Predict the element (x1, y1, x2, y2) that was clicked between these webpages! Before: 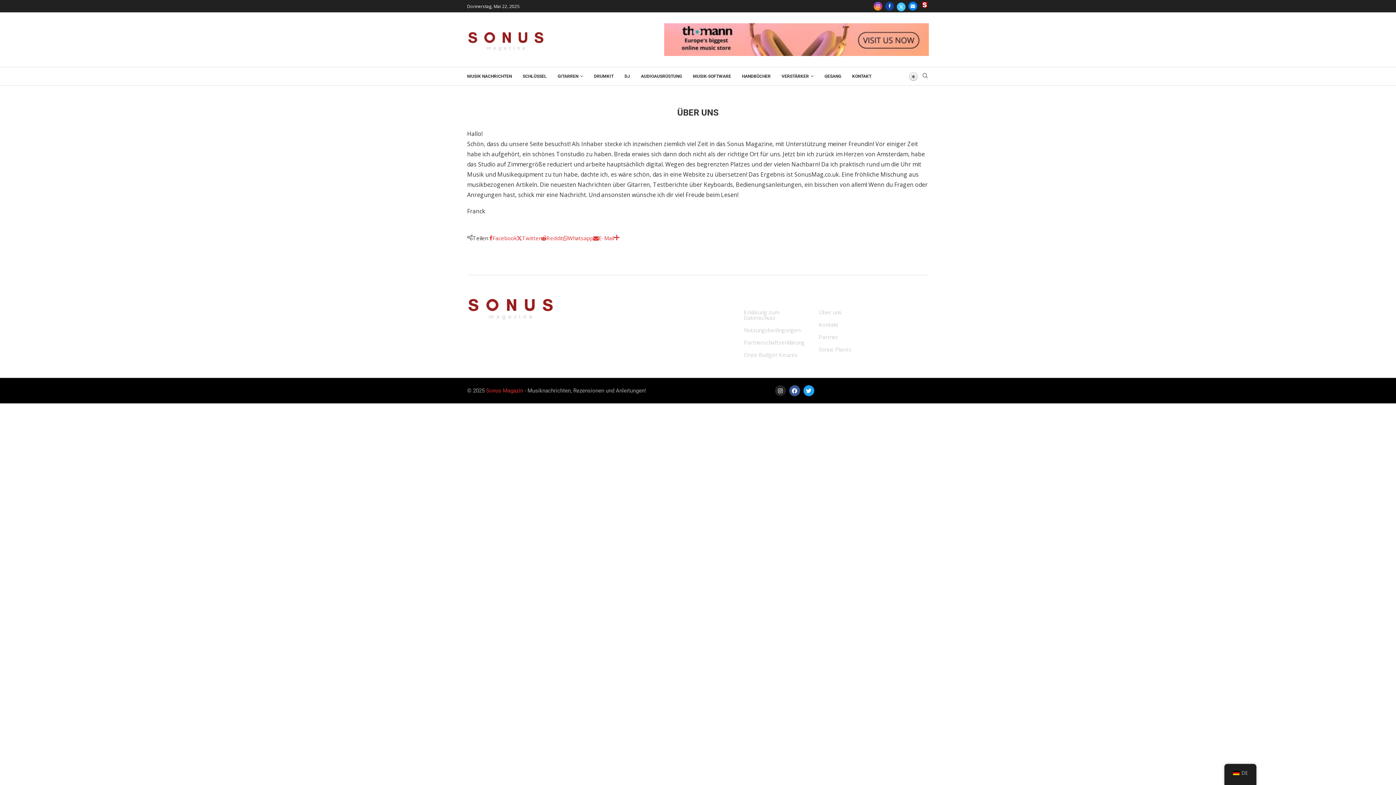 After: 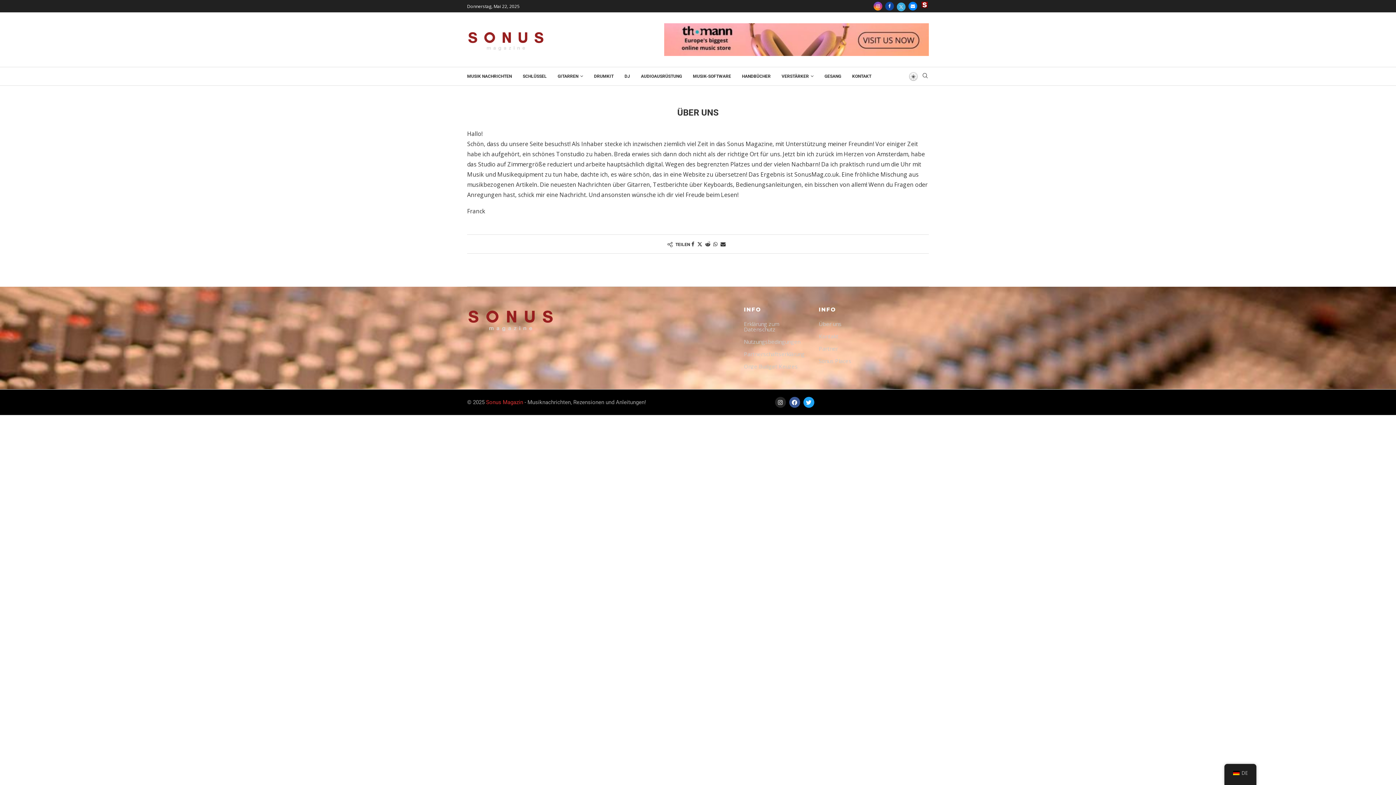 Action: label: Twitter bbox: (897, 1, 905, 10)